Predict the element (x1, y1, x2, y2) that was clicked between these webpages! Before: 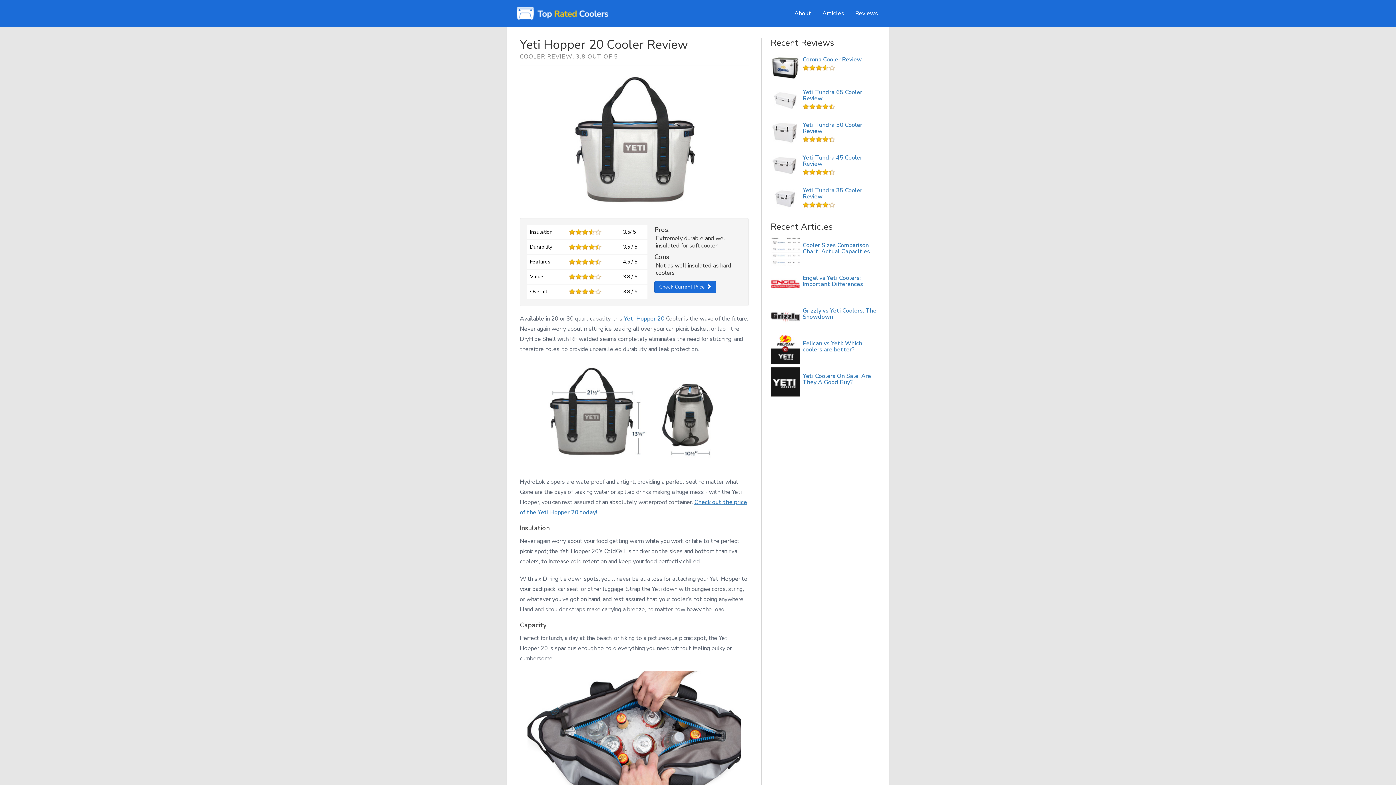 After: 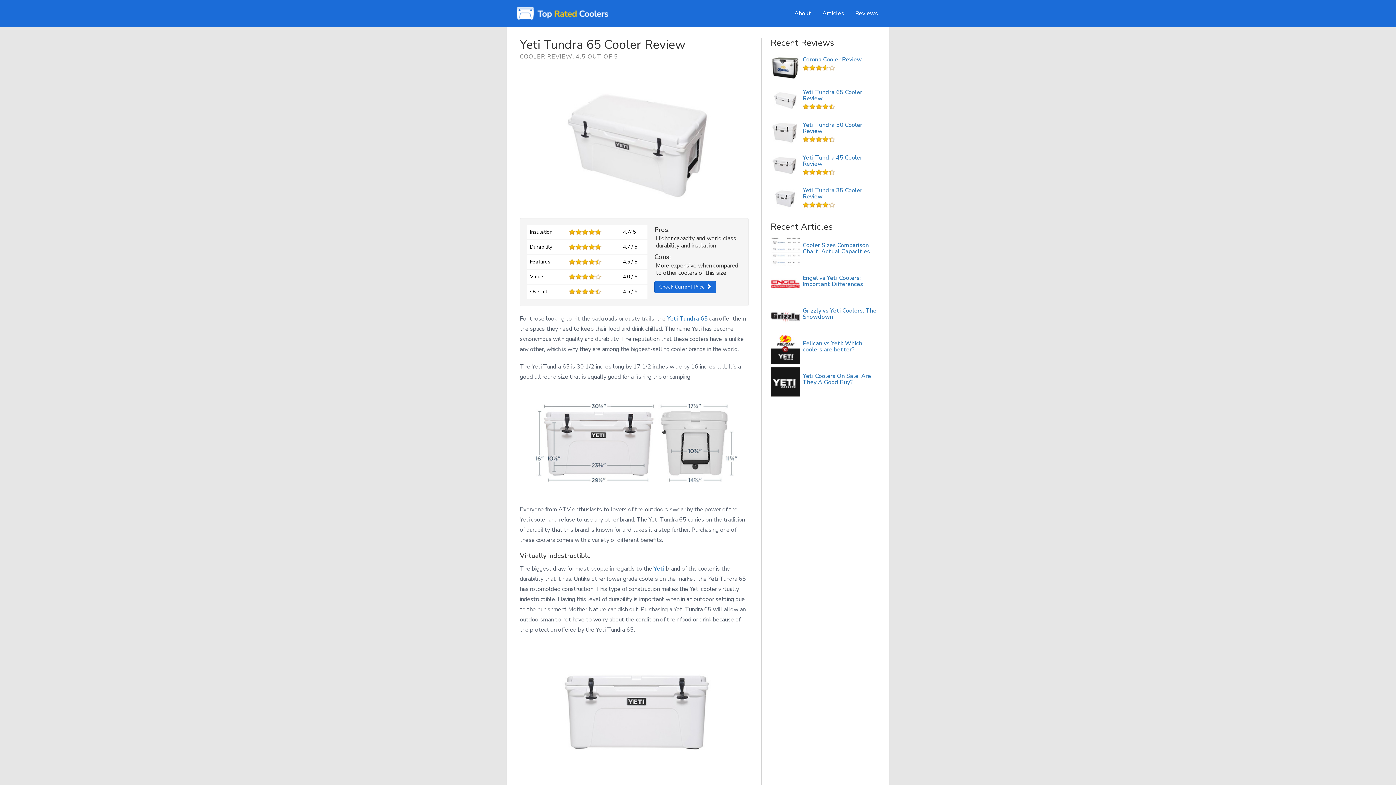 Action: bbox: (770, 89, 880, 101) label: Yeti Tundra 65 Cooler Review